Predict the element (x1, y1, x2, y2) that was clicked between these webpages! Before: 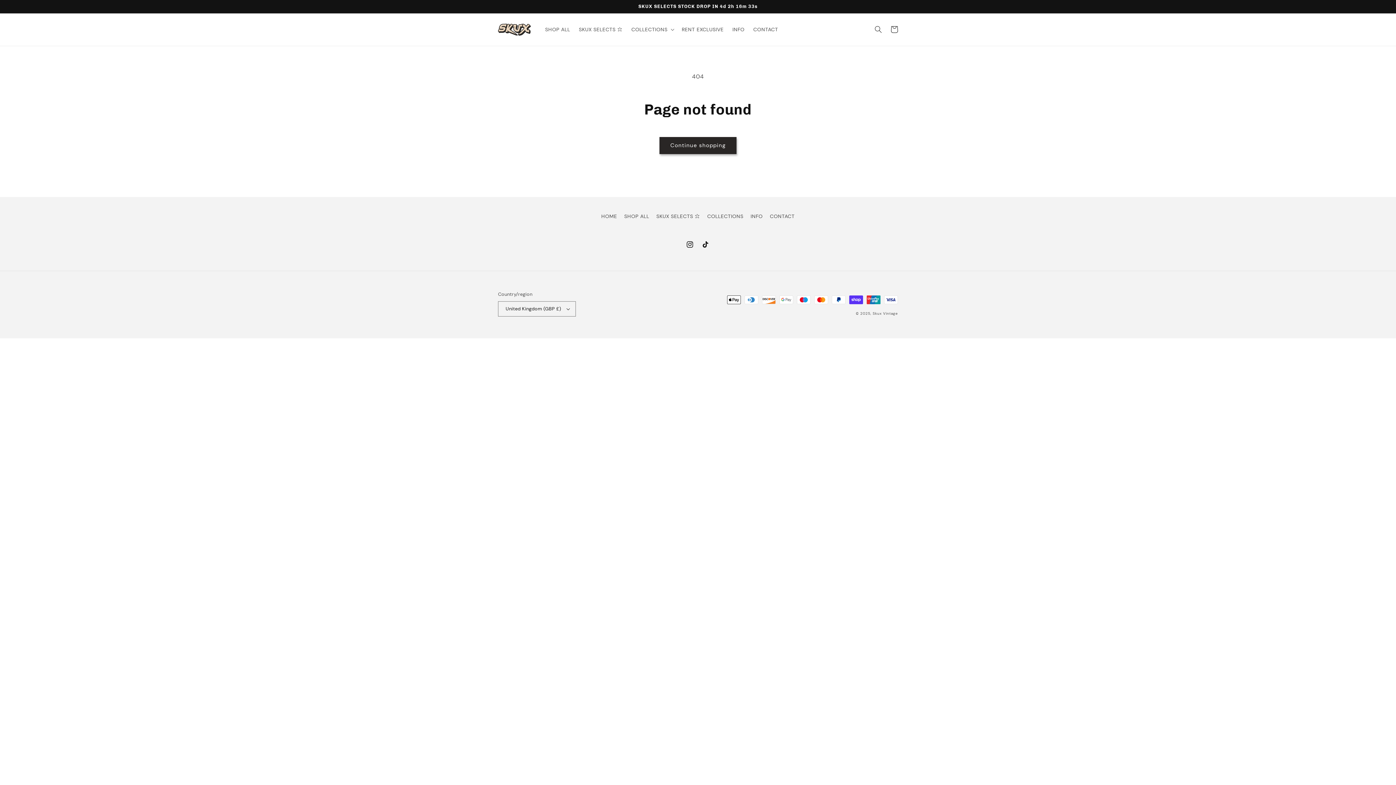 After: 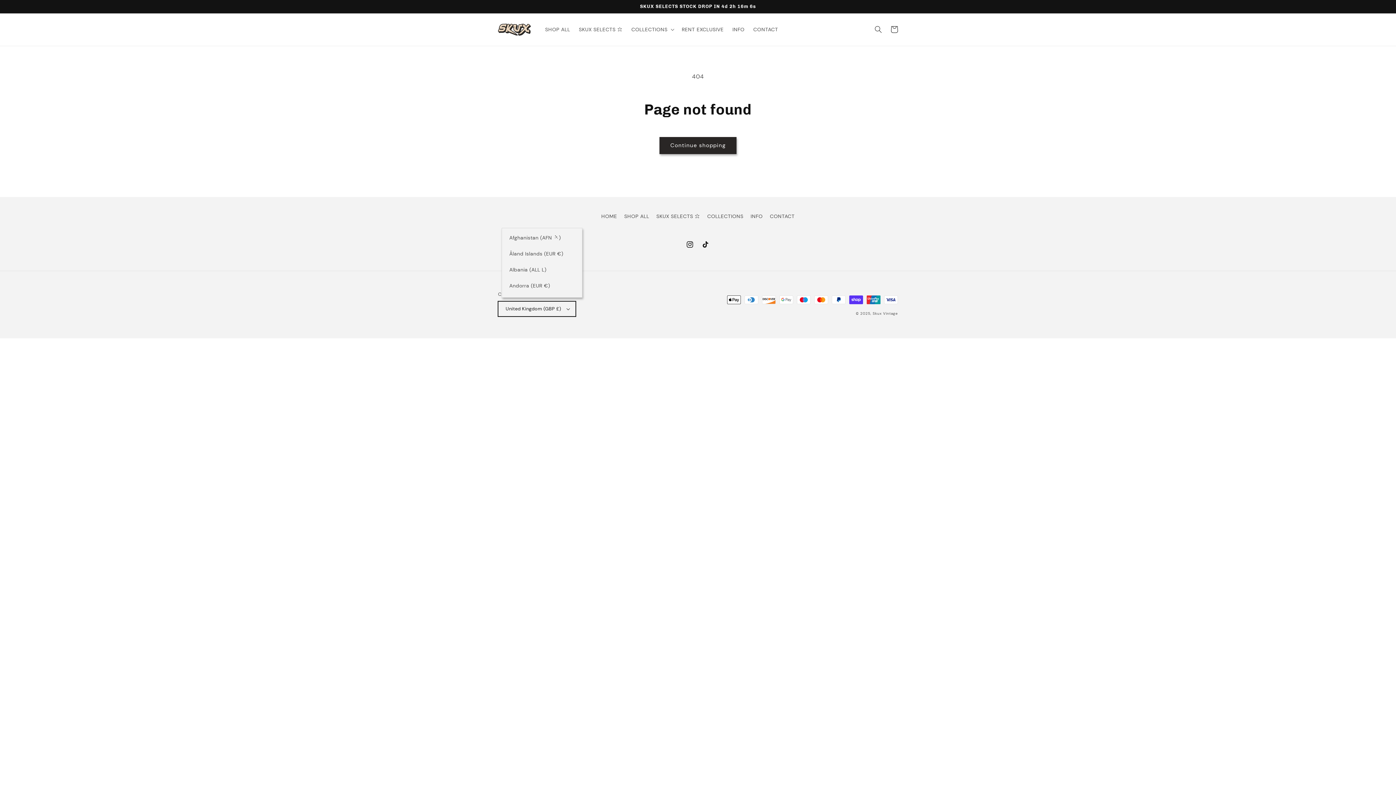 Action: bbox: (498, 301, 575, 316) label: United Kingdom (GBP £)